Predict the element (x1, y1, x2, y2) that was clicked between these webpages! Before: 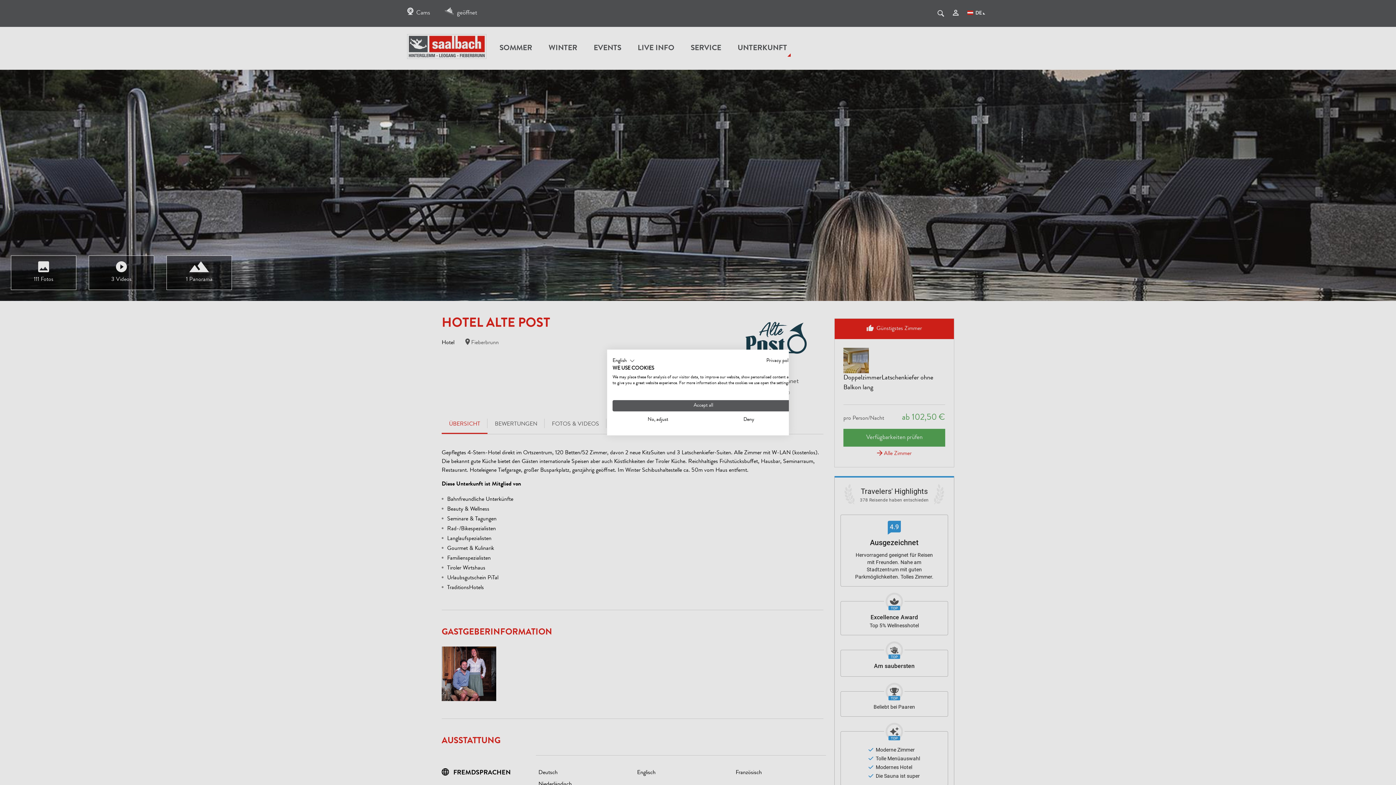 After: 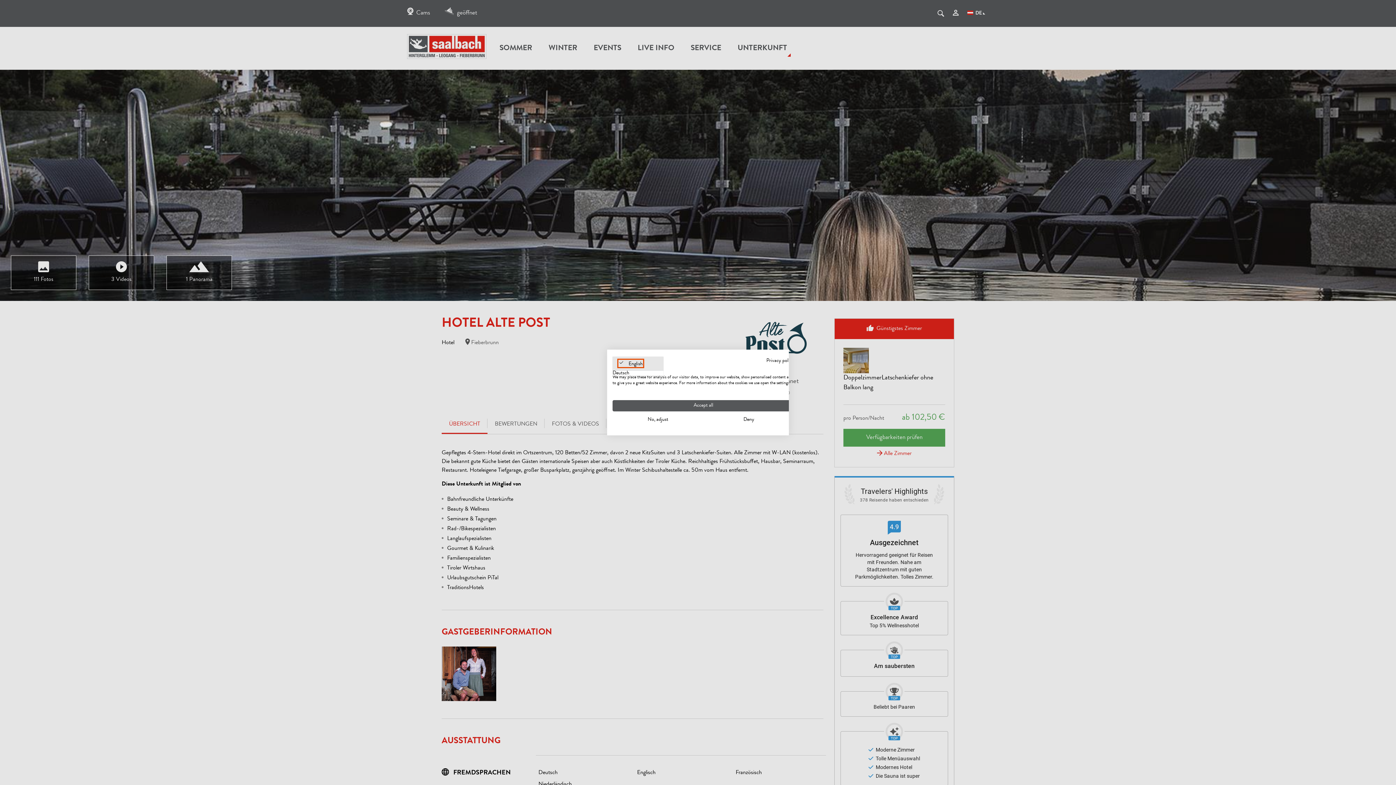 Action: bbox: (612, 356, 634, 365) label: English